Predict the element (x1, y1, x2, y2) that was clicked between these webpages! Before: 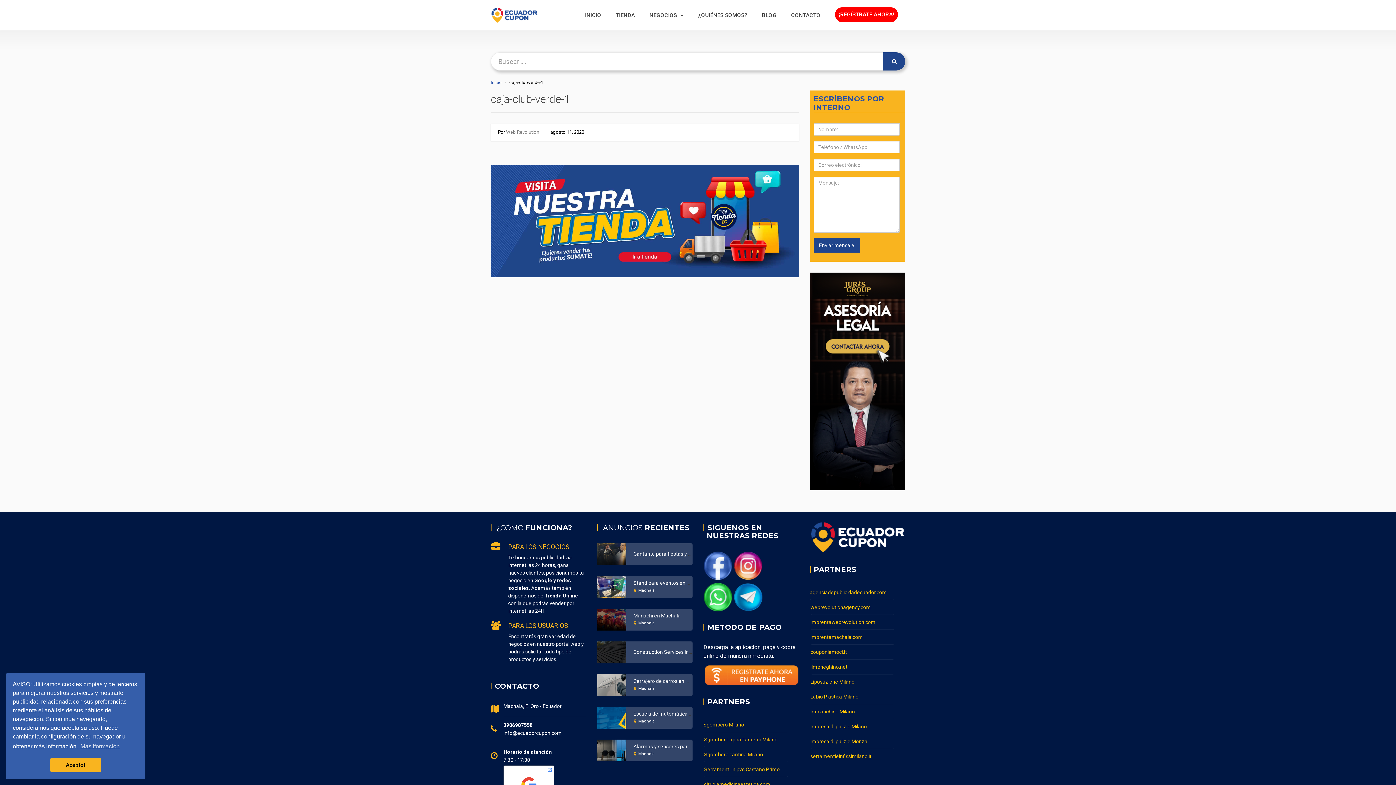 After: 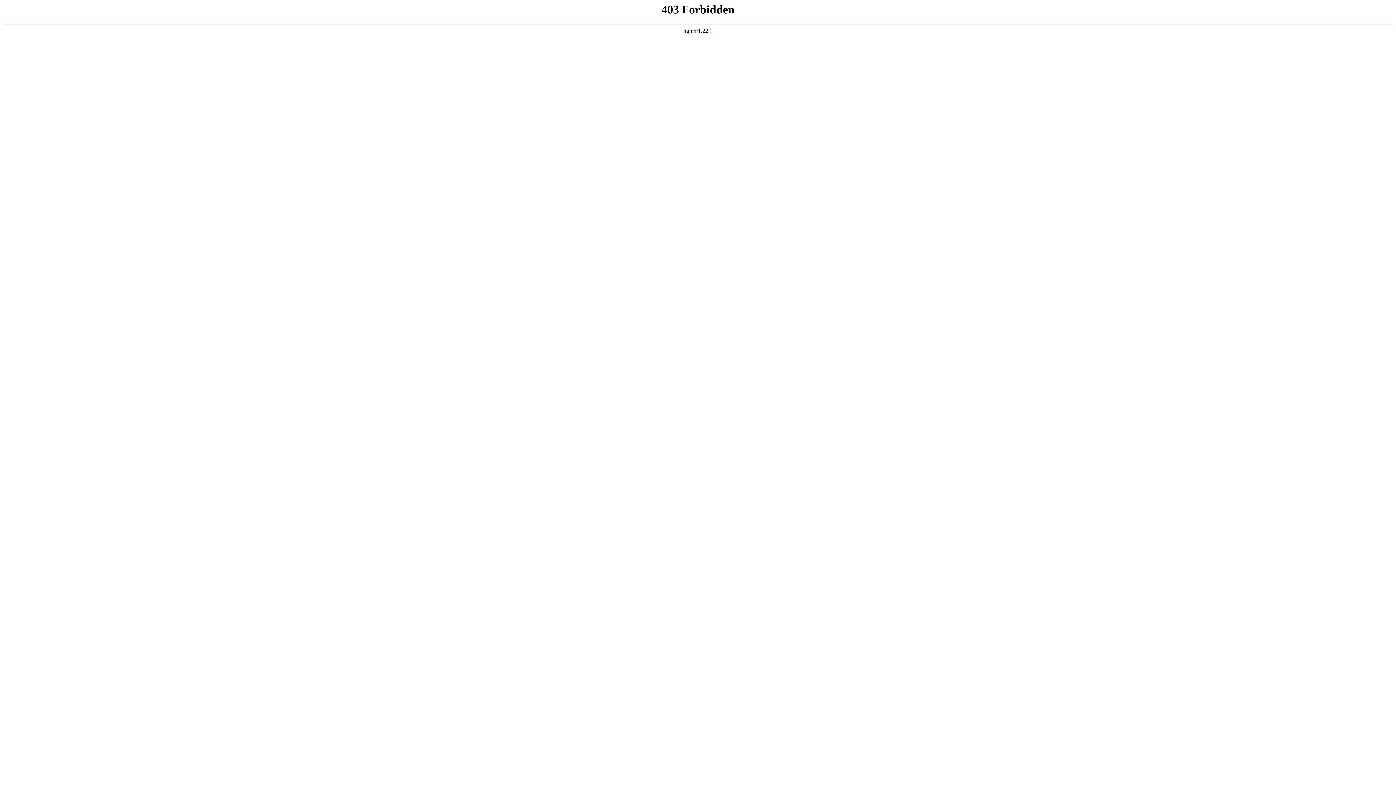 Action: bbox: (704, 762, 788, 777) label: Serramenti in pvc Castano Primo